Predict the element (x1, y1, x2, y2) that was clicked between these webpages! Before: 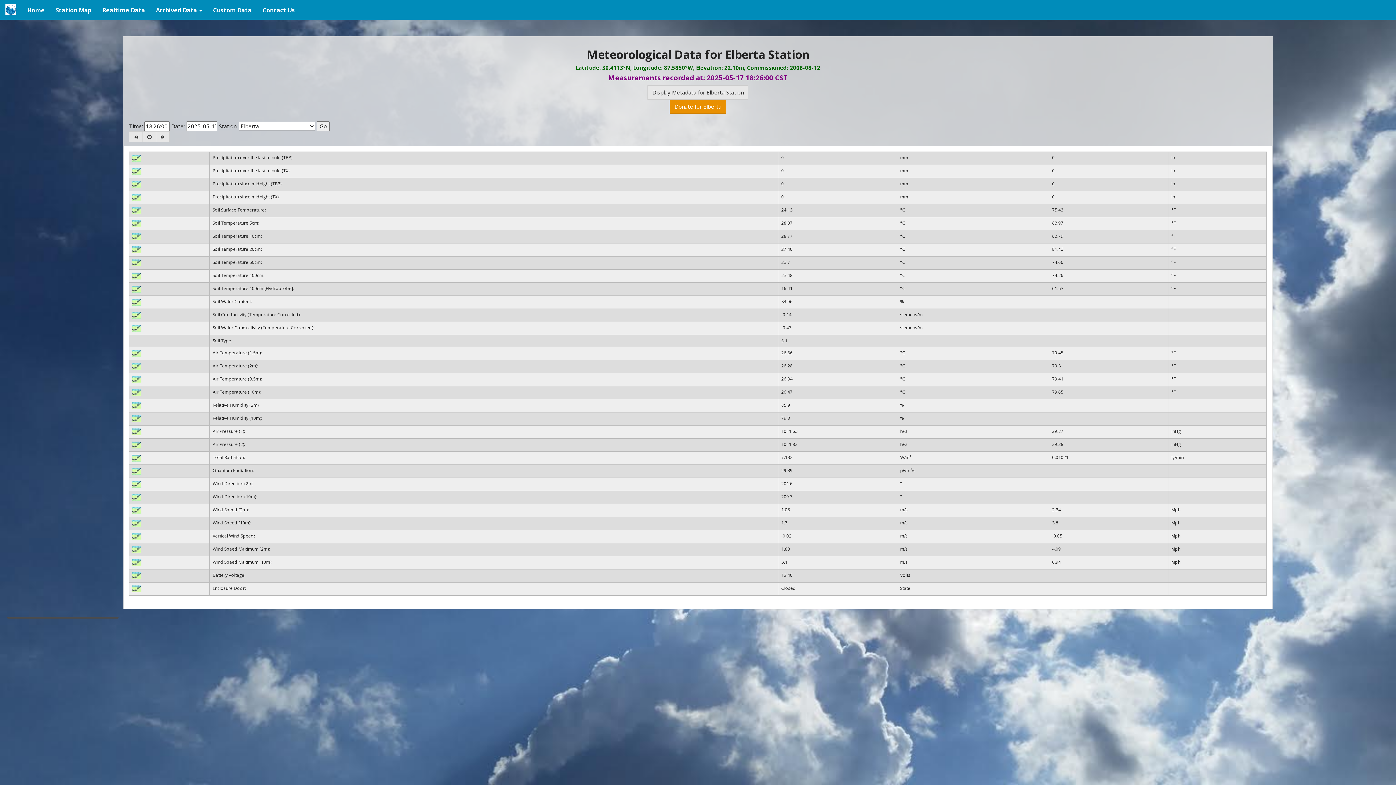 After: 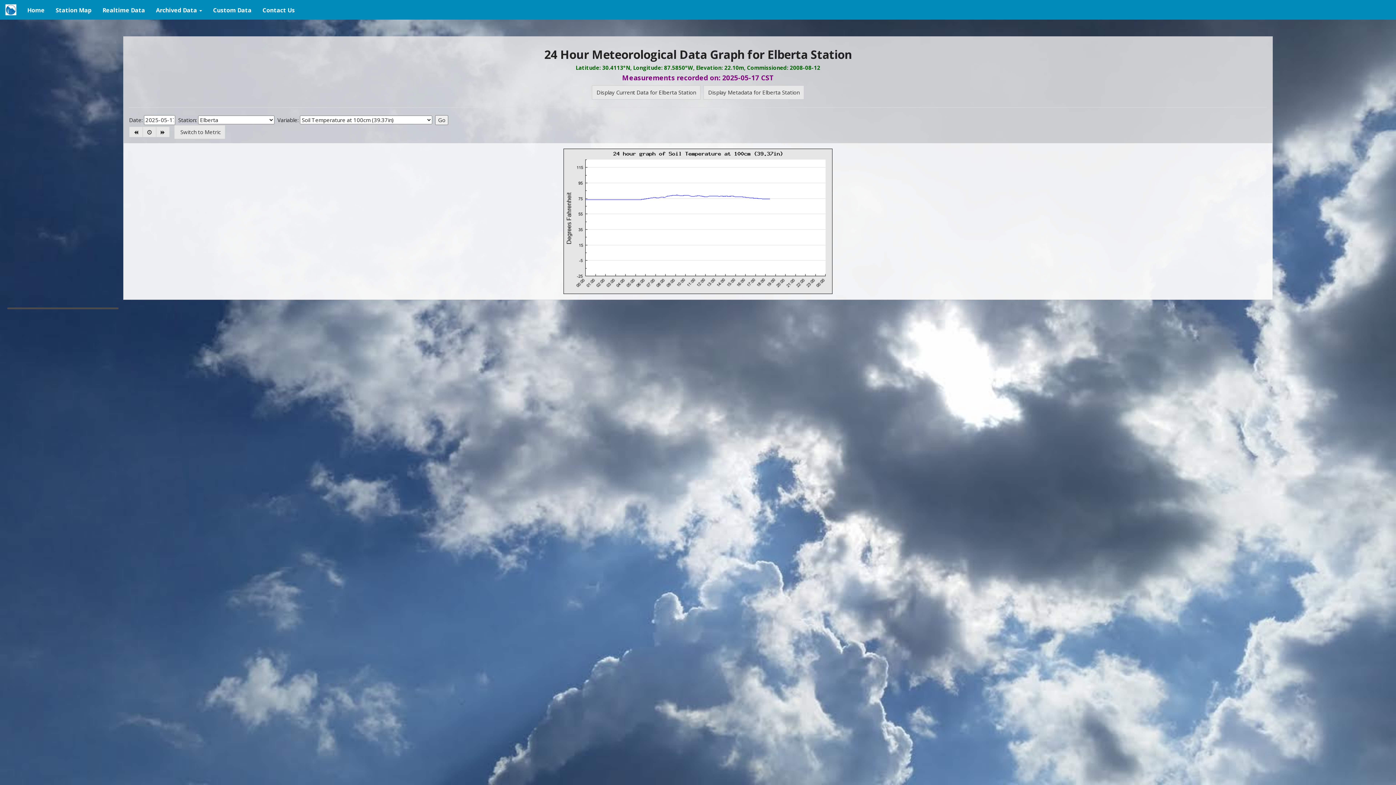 Action: bbox: (132, 272, 141, 278)